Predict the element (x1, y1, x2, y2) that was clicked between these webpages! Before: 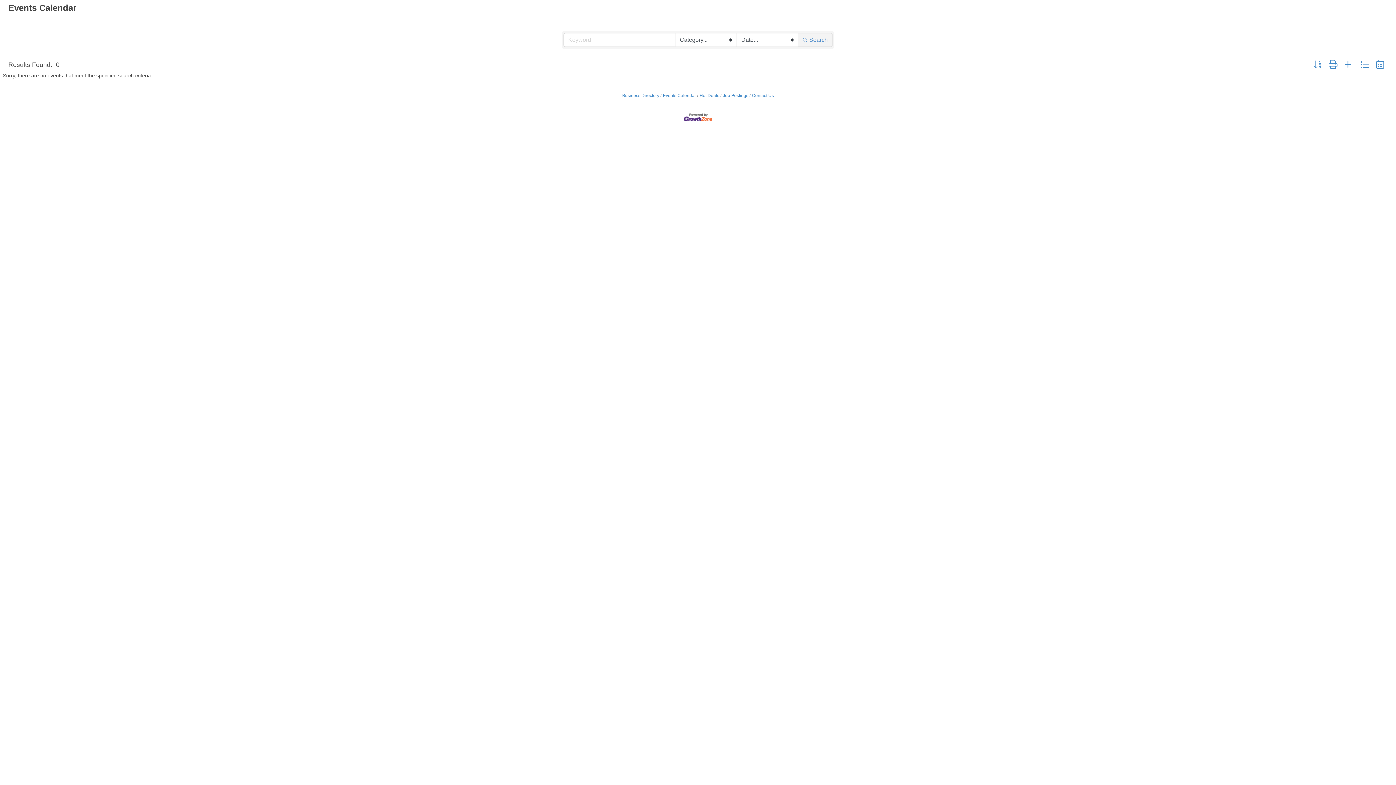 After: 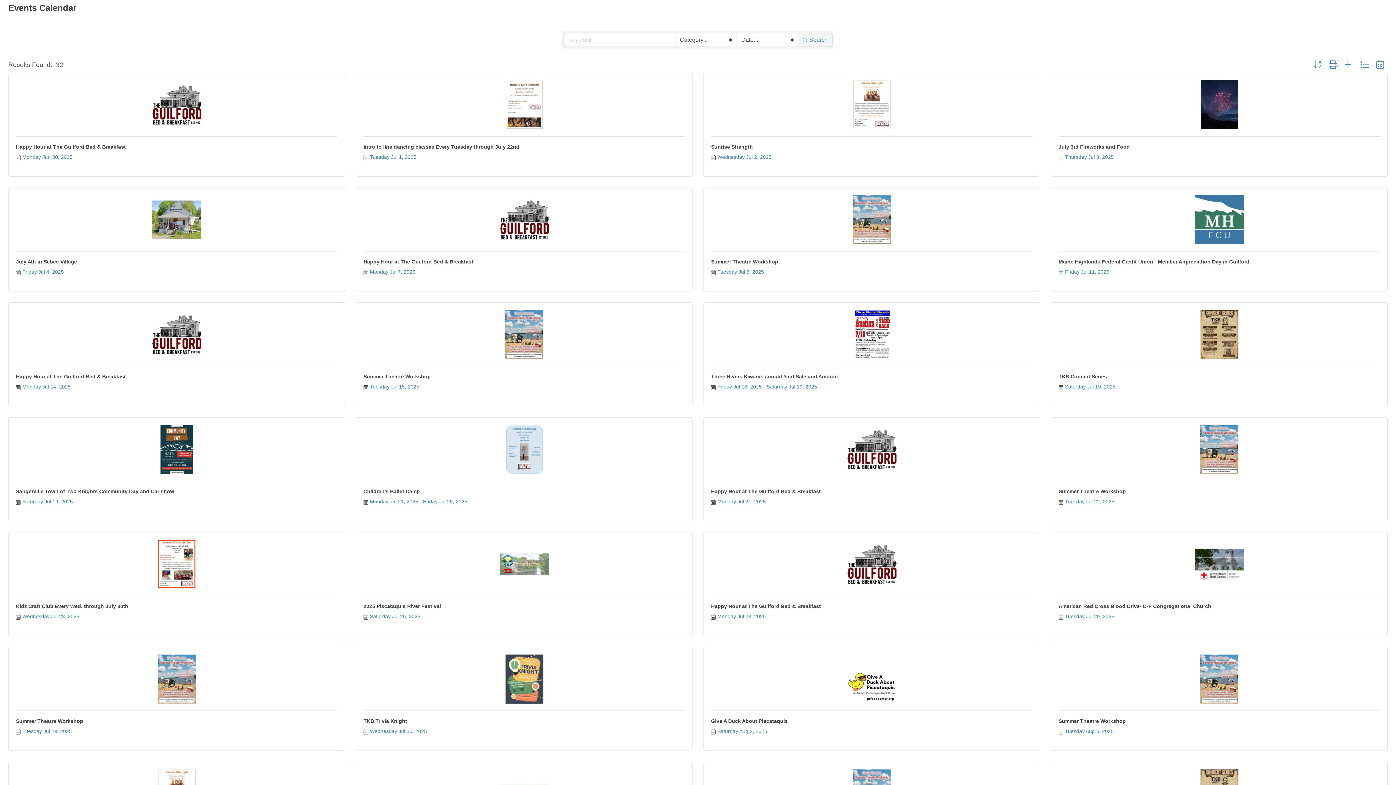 Action: bbox: (660, 93, 696, 98) label: Events Calendar